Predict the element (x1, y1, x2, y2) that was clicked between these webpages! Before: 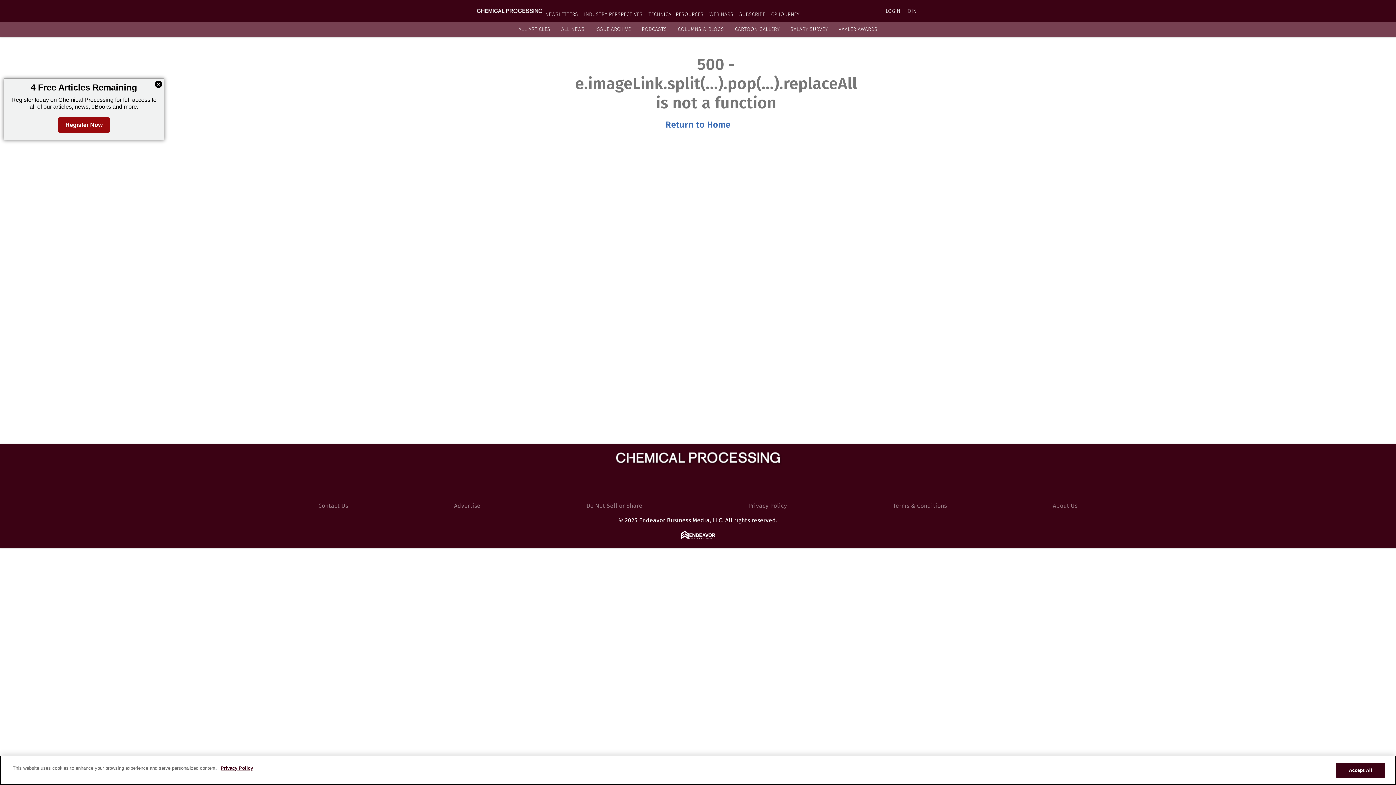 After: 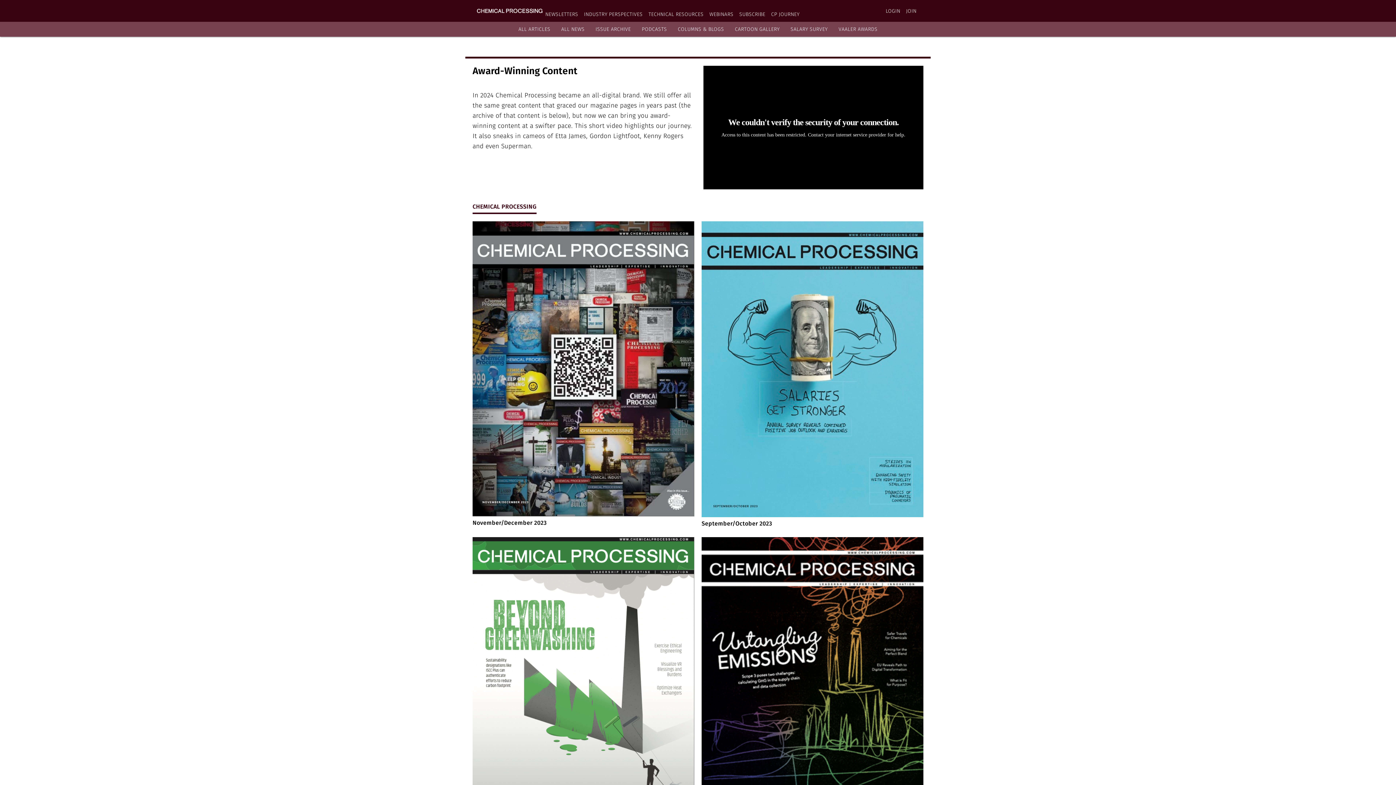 Action: label: ISSUE ARCHIVE bbox: (595, 26, 631, 32)